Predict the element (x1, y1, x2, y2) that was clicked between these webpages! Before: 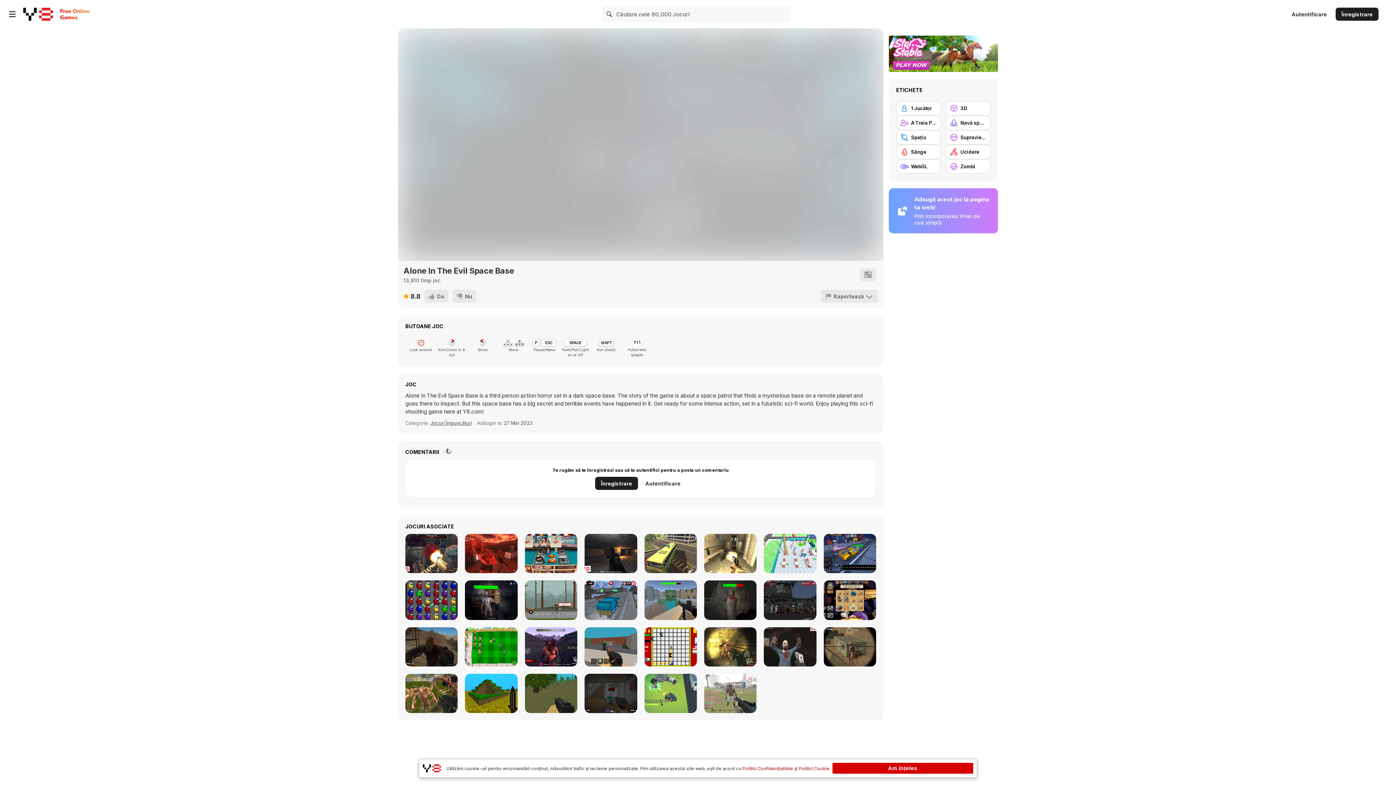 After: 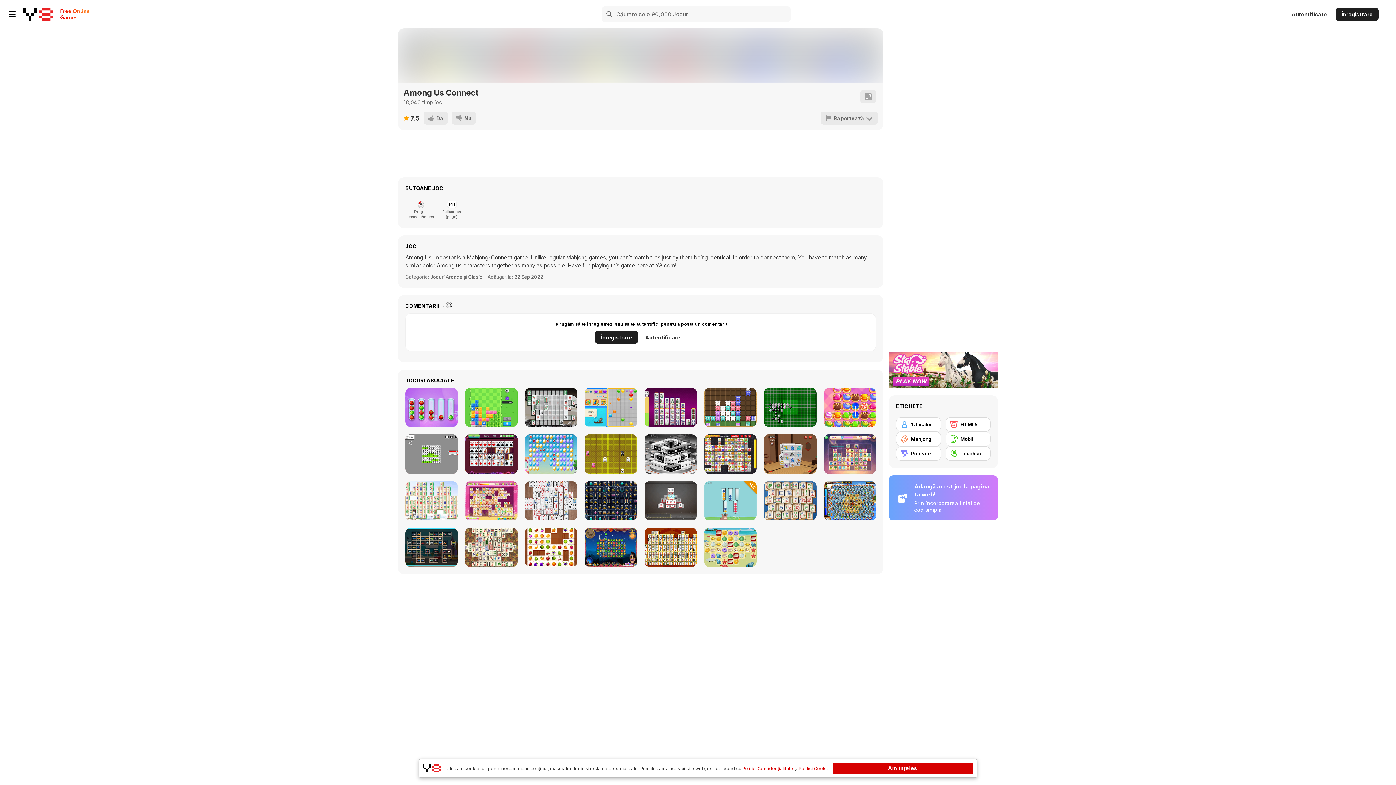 Action: bbox: (405, 580, 457, 620) label: Among Us Connect